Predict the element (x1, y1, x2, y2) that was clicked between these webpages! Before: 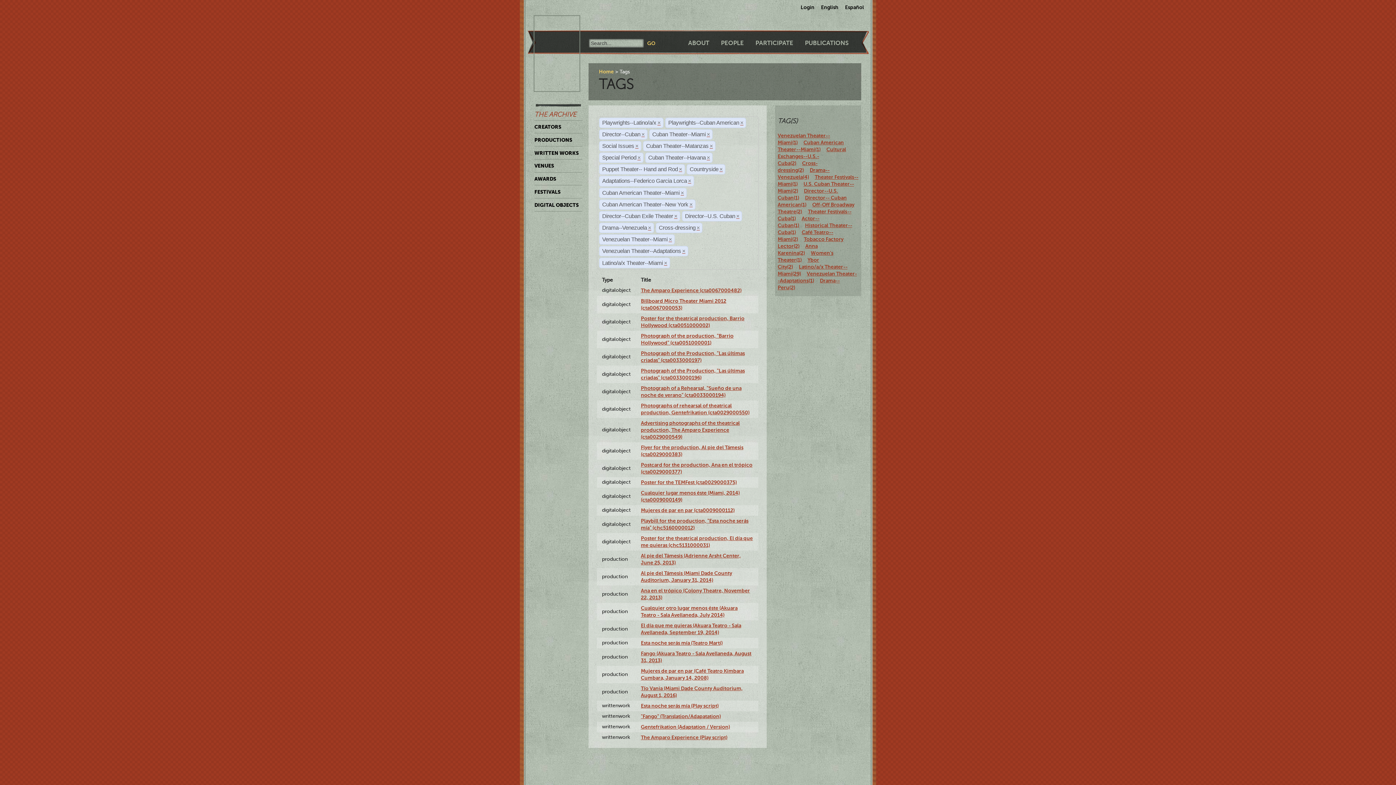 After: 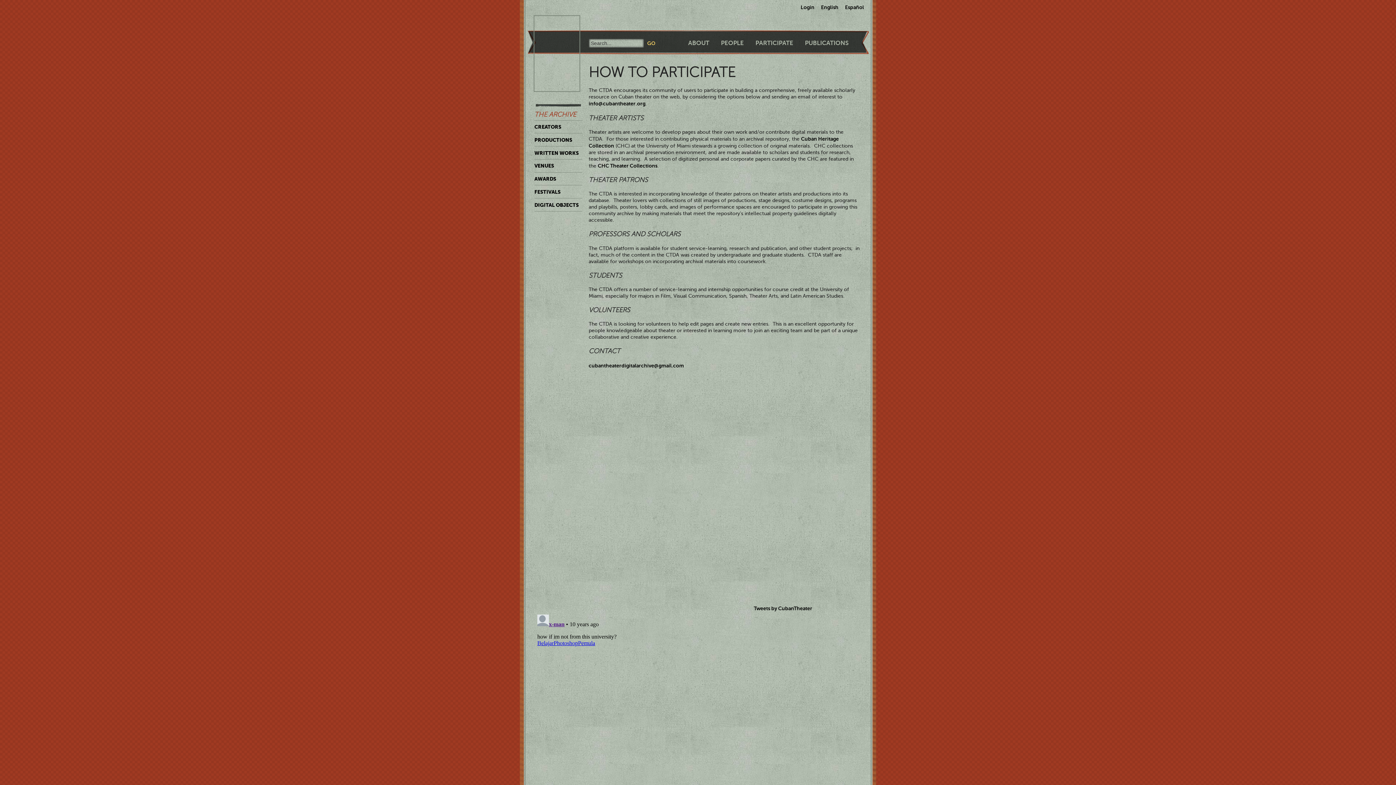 Action: bbox: (755, 39, 793, 46) label: PARTICIPATE